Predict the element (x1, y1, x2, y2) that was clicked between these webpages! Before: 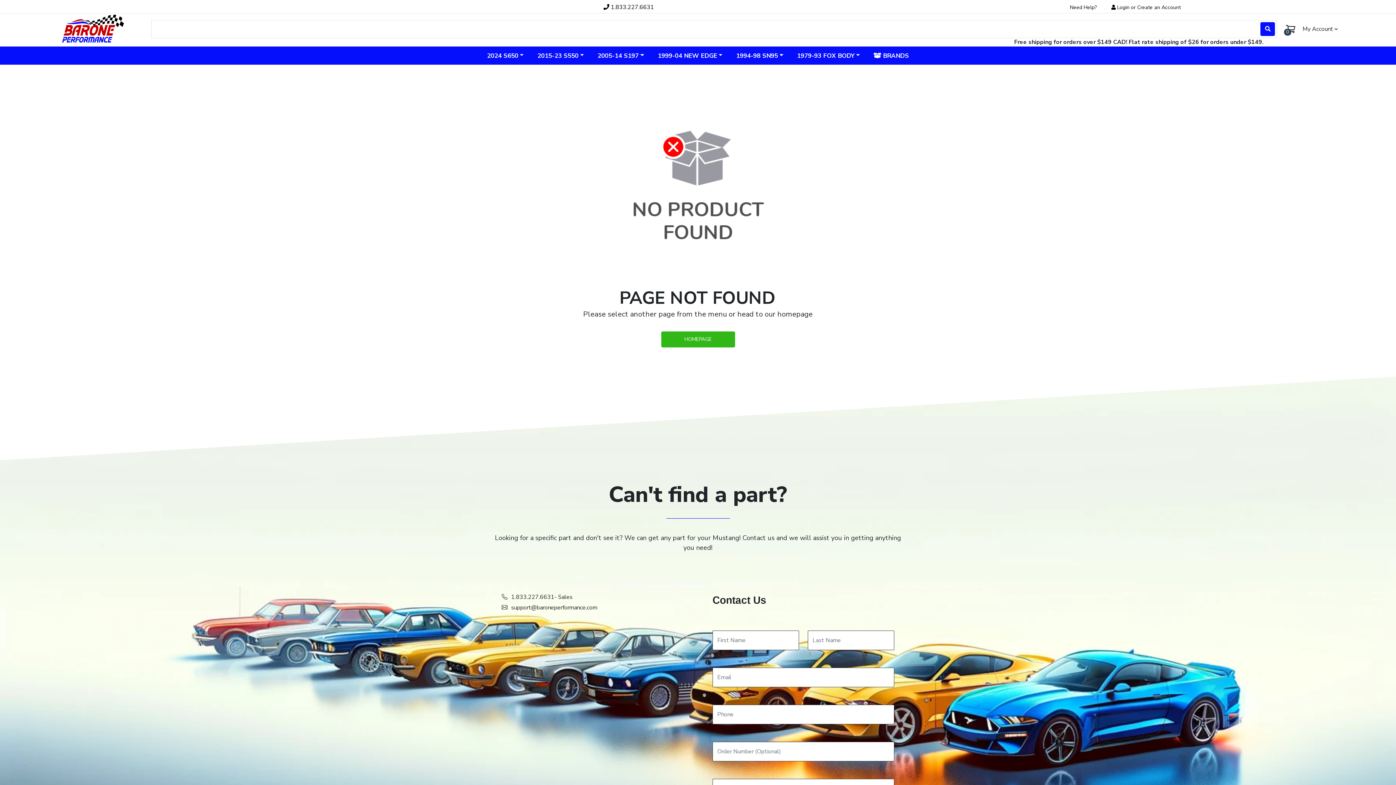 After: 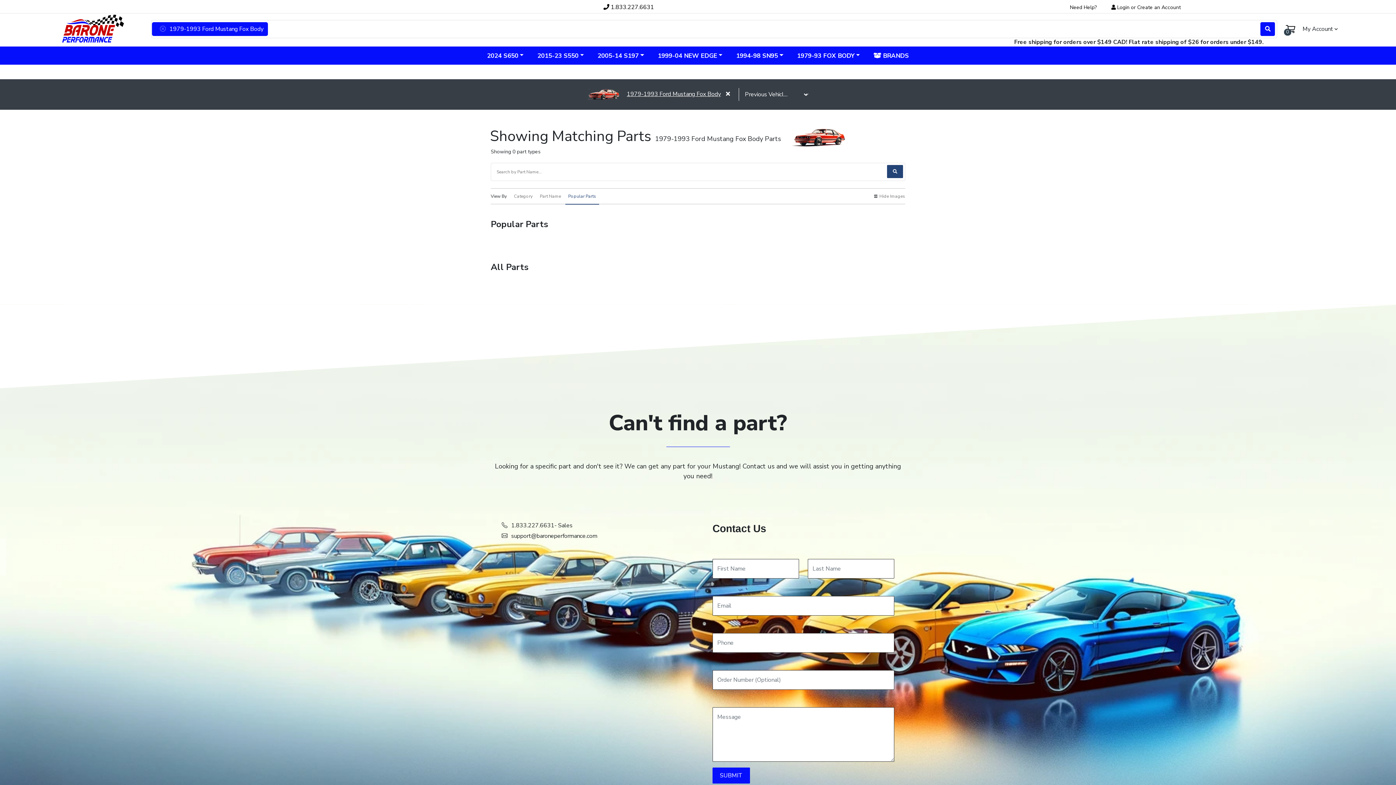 Action: label: 1979-93 FOX BODY bbox: (794, 44, 863, 67)